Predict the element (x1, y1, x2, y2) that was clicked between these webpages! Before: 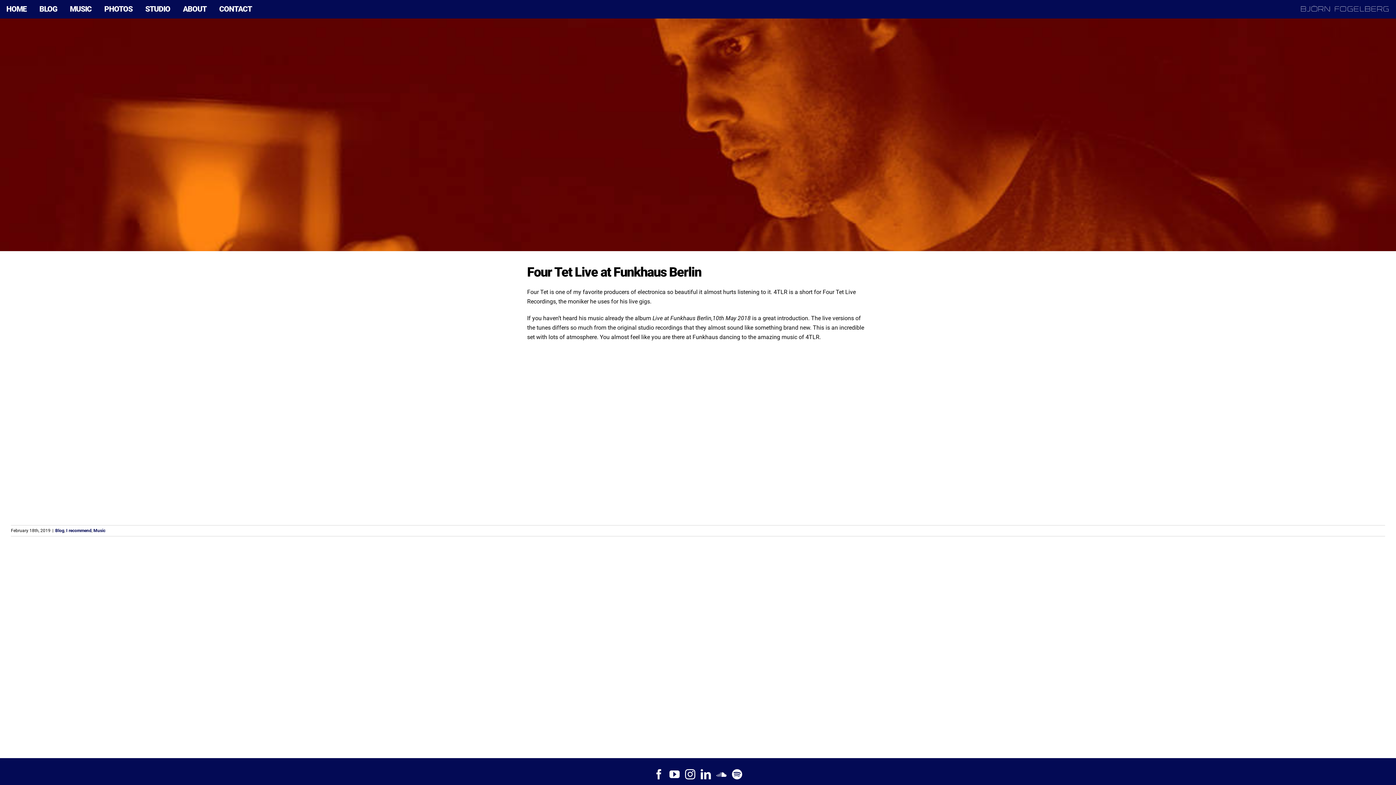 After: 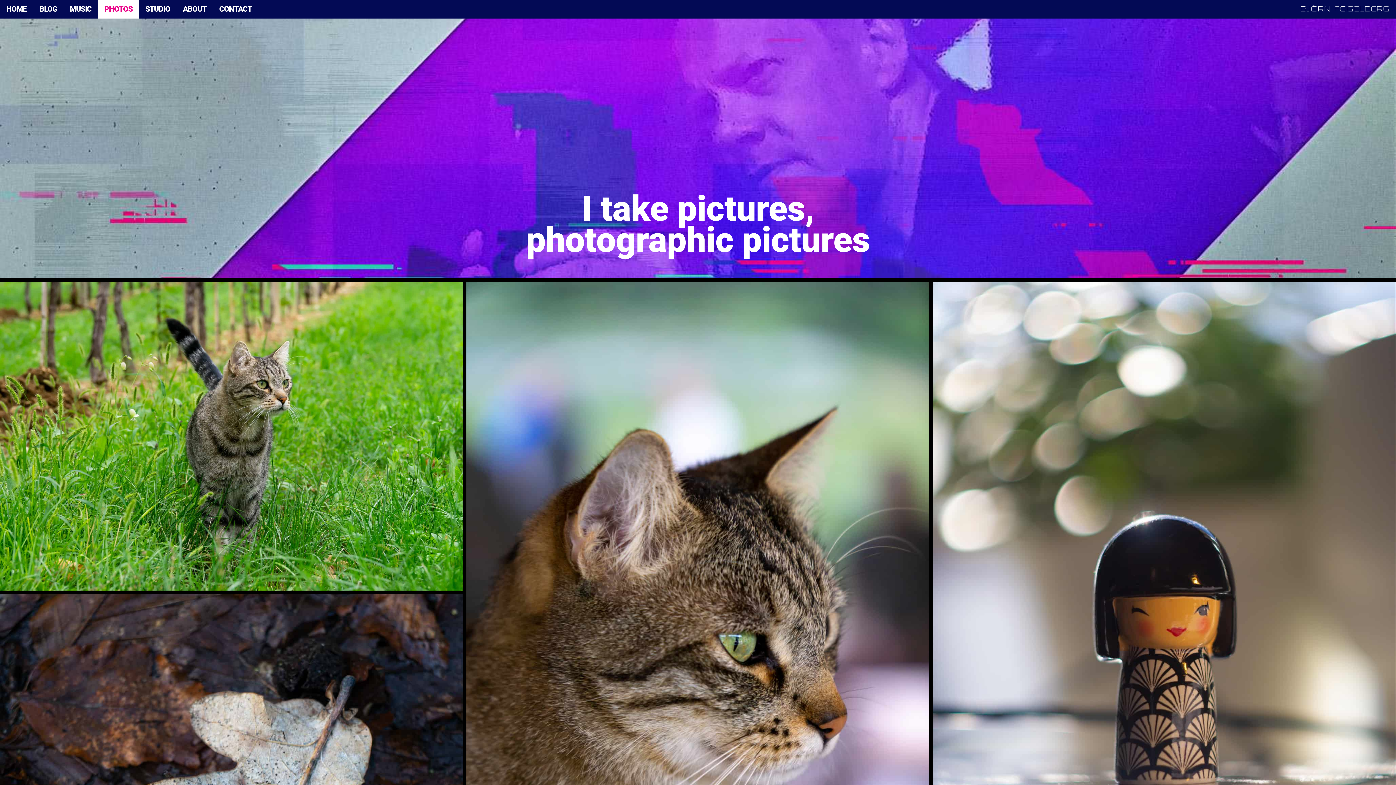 Action: bbox: (97, 0, 138, 18) label: PHOTOS